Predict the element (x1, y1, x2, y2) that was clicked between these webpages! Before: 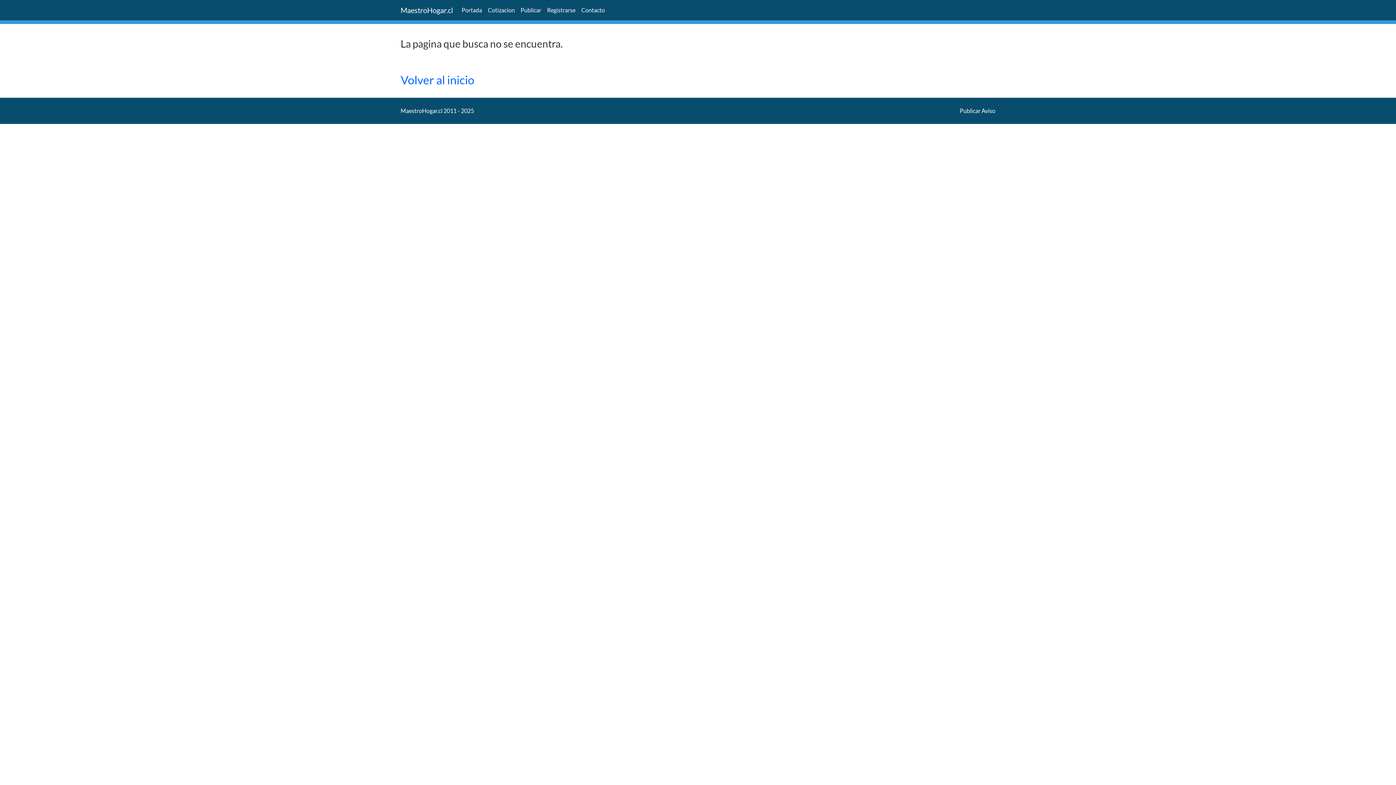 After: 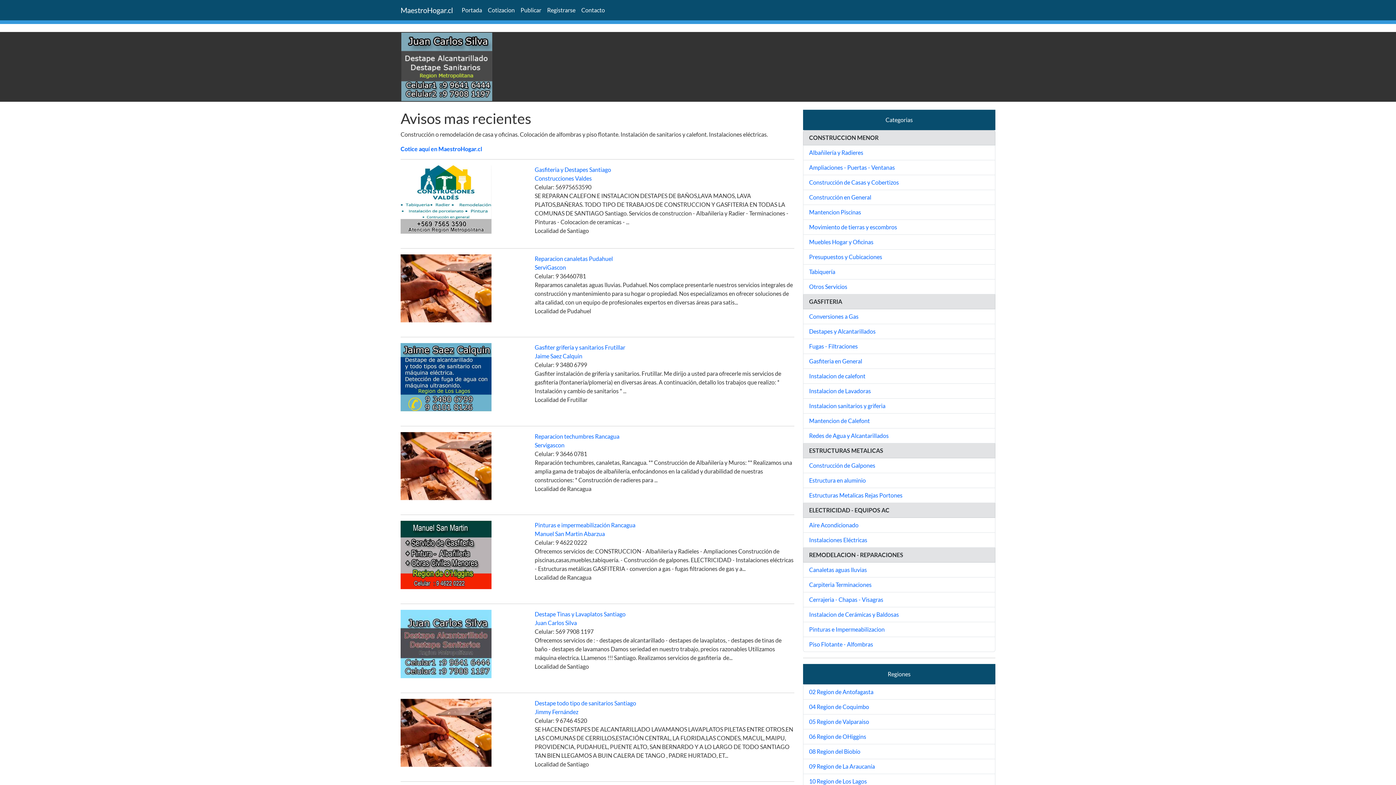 Action: bbox: (400, 2, 453, 17) label: MaestroHogar.cl